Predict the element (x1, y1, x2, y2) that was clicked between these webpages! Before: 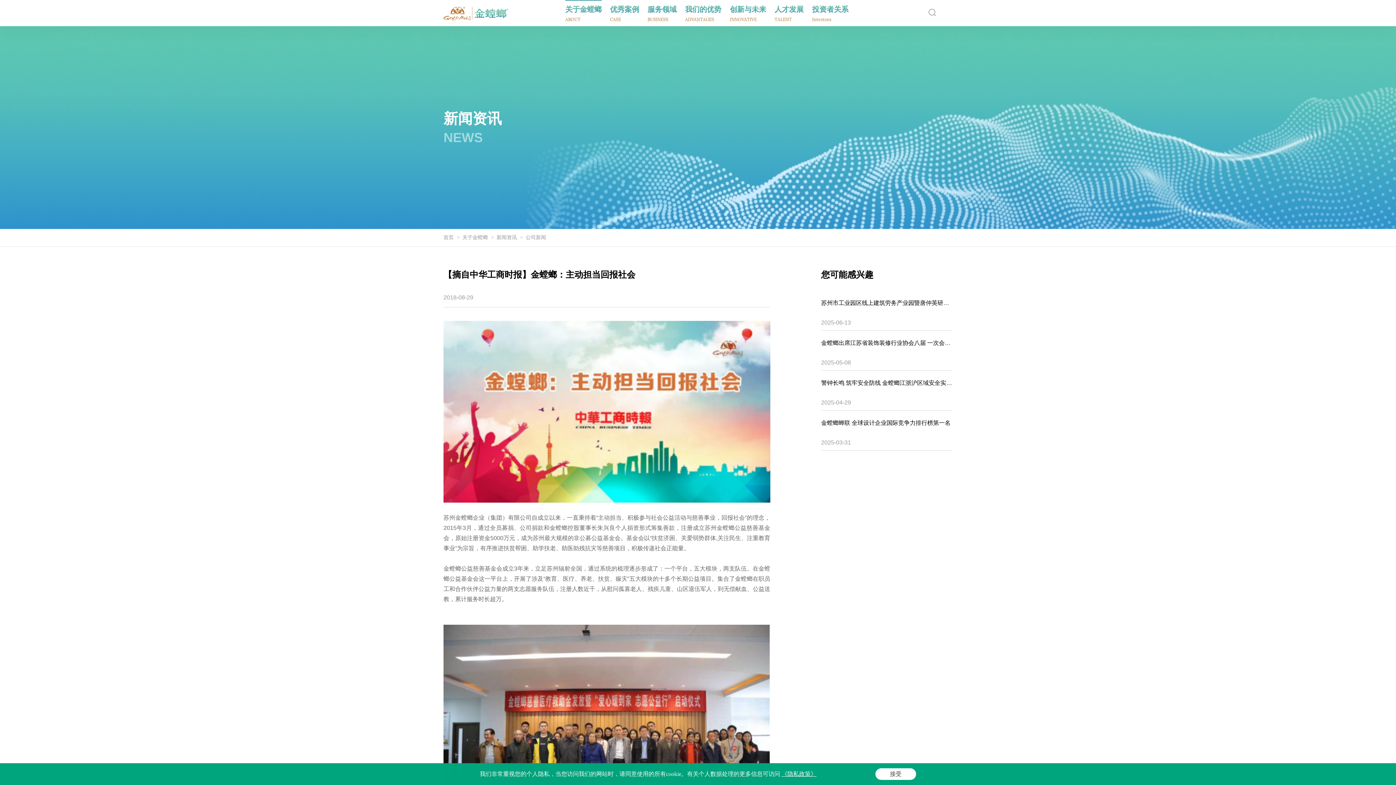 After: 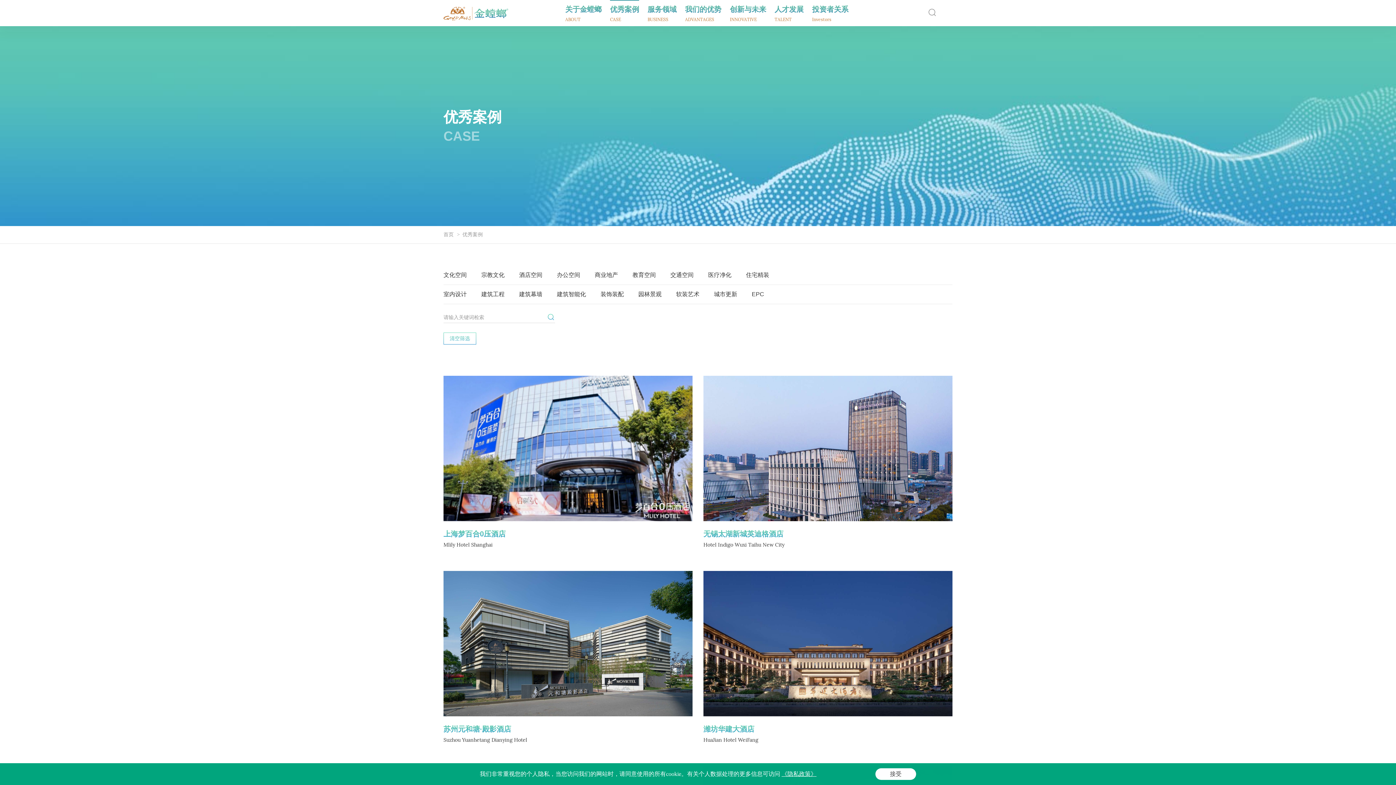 Action: bbox: (610, 0, 639, 26) label: 优秀案例

CASE